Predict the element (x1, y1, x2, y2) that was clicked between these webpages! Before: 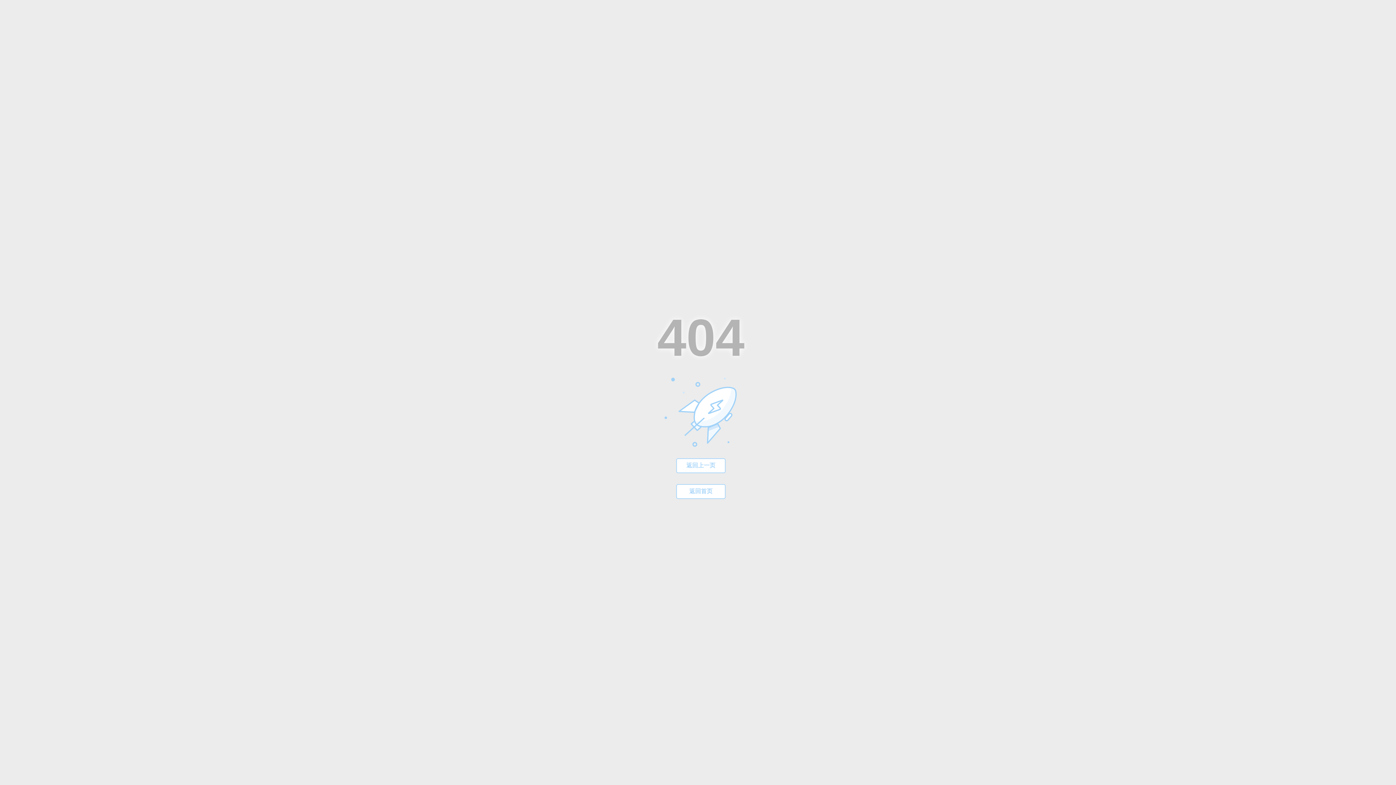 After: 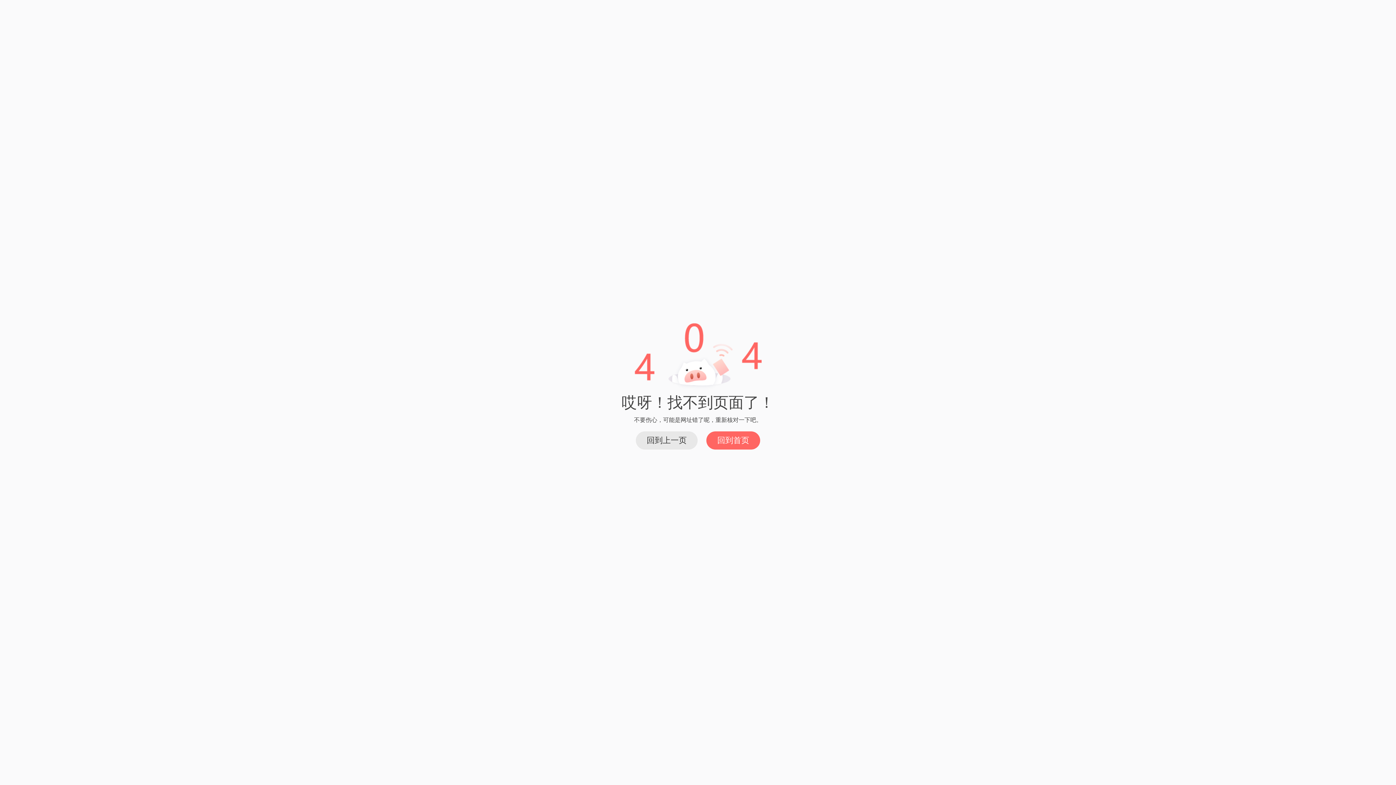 Action: label: 返回首页 bbox: (689, 488, 712, 494)